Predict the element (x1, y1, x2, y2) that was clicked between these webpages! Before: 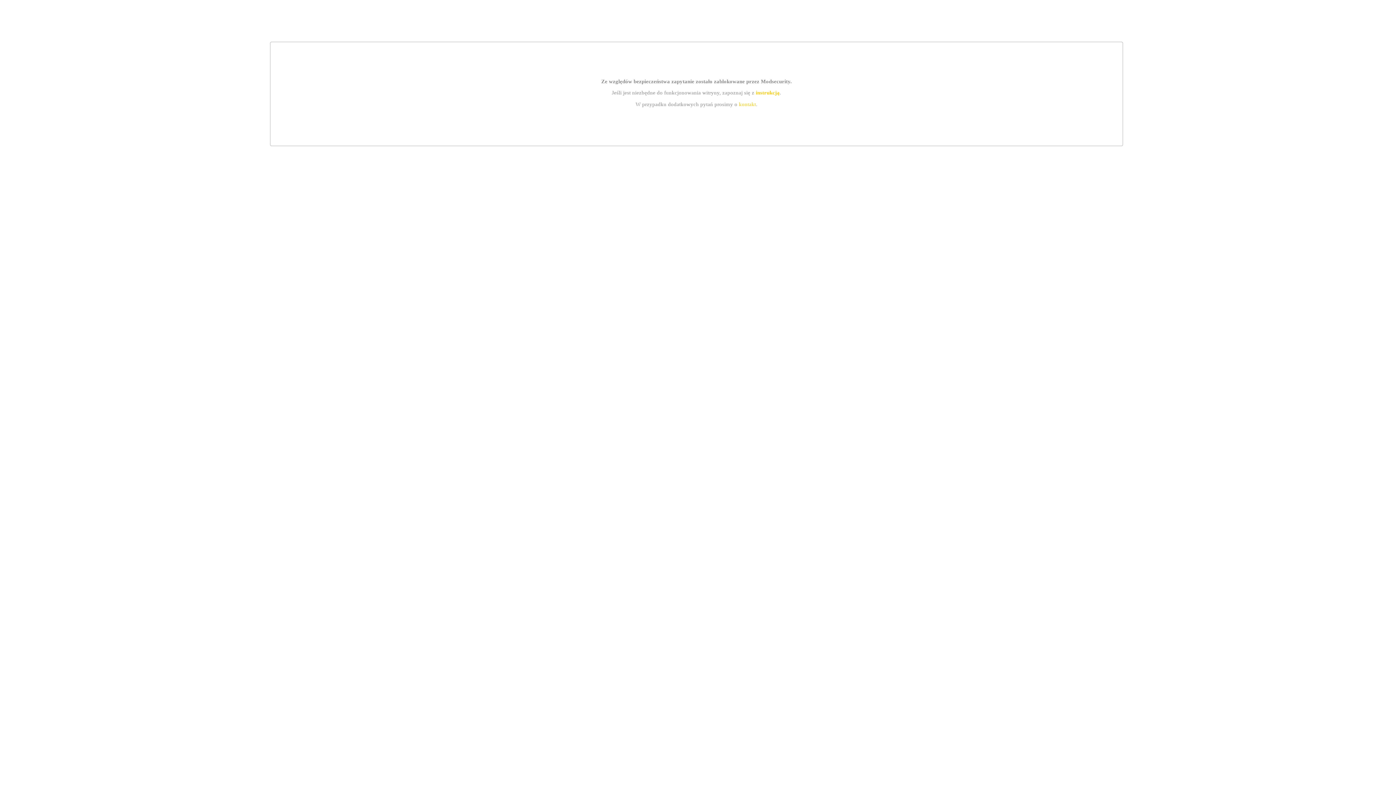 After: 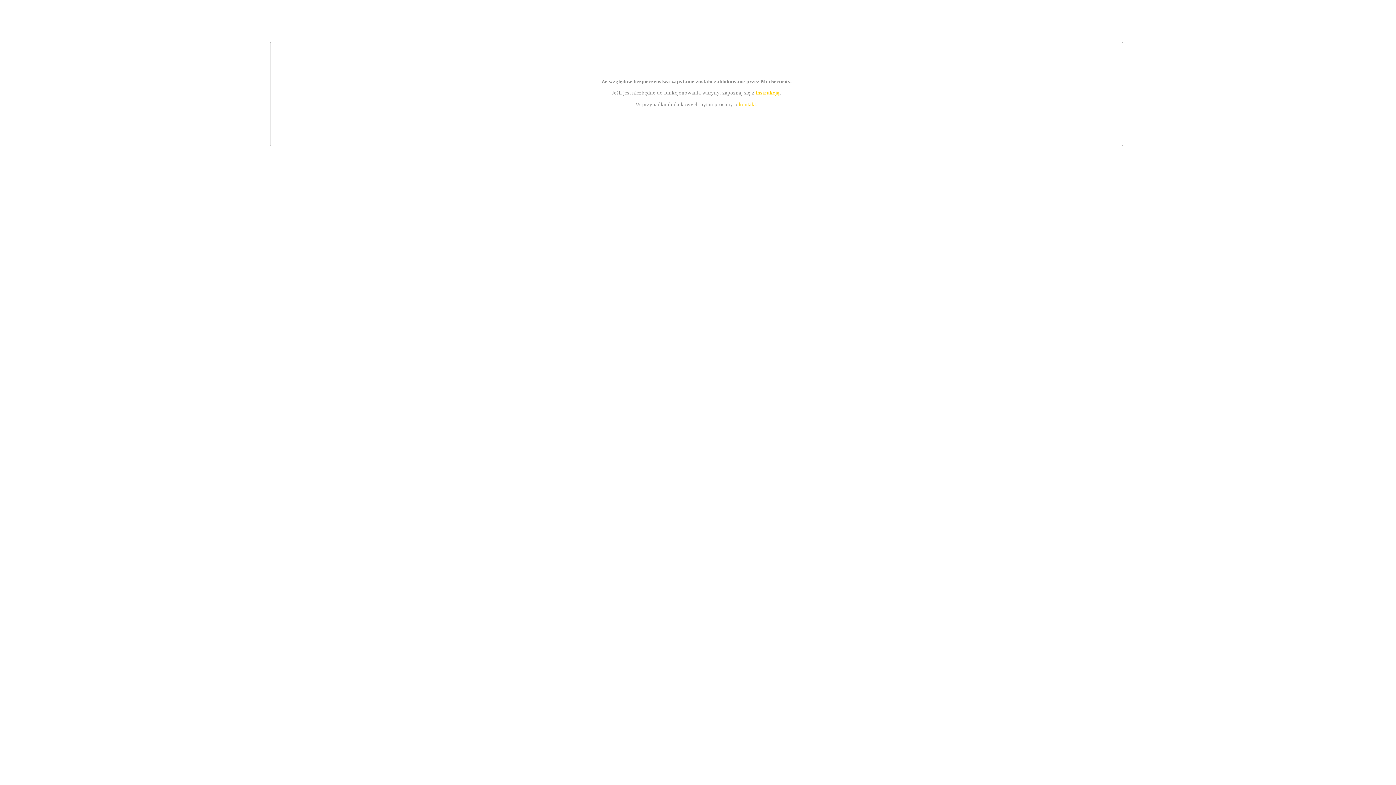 Action: bbox: (739, 101, 756, 107) label: kontakt